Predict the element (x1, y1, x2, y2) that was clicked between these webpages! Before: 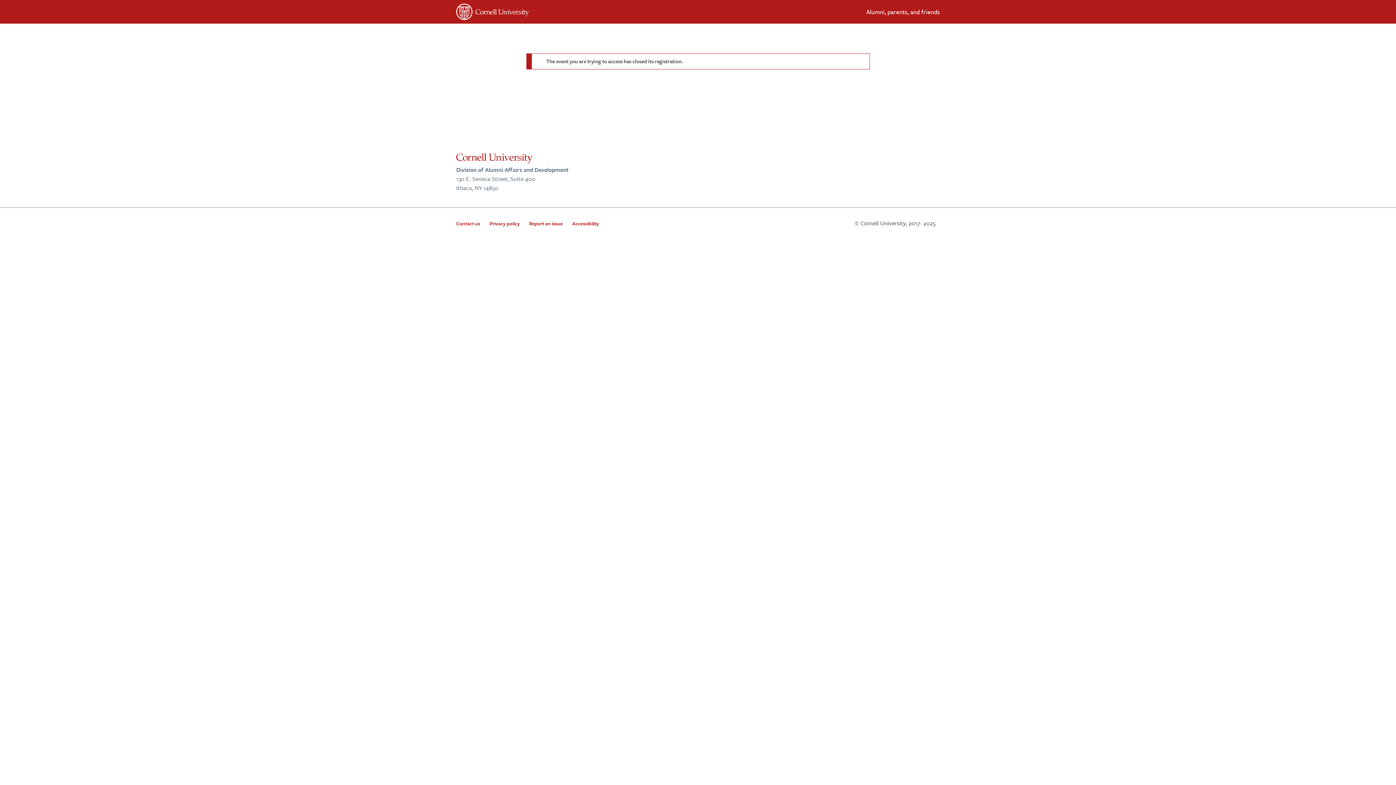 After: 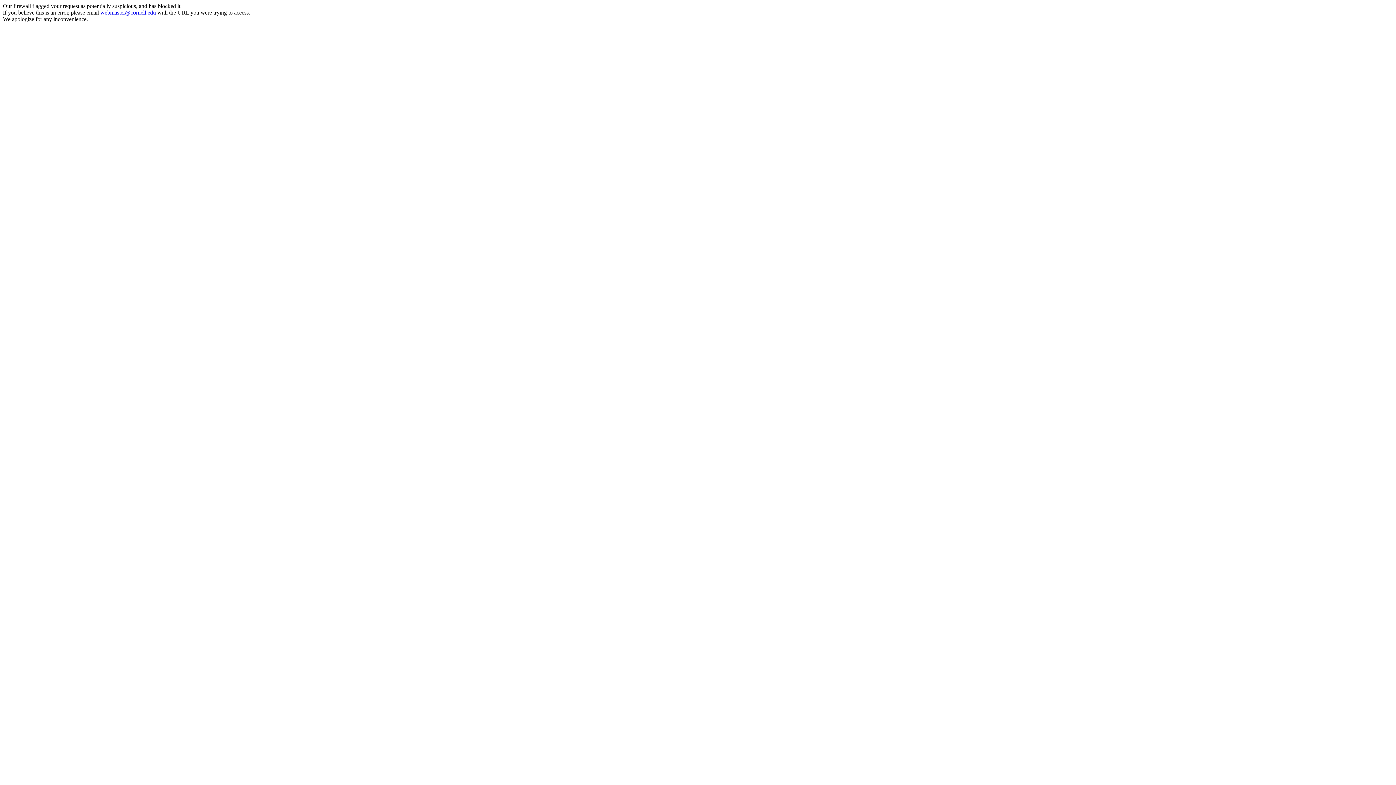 Action: bbox: (456, 153, 692, 165)